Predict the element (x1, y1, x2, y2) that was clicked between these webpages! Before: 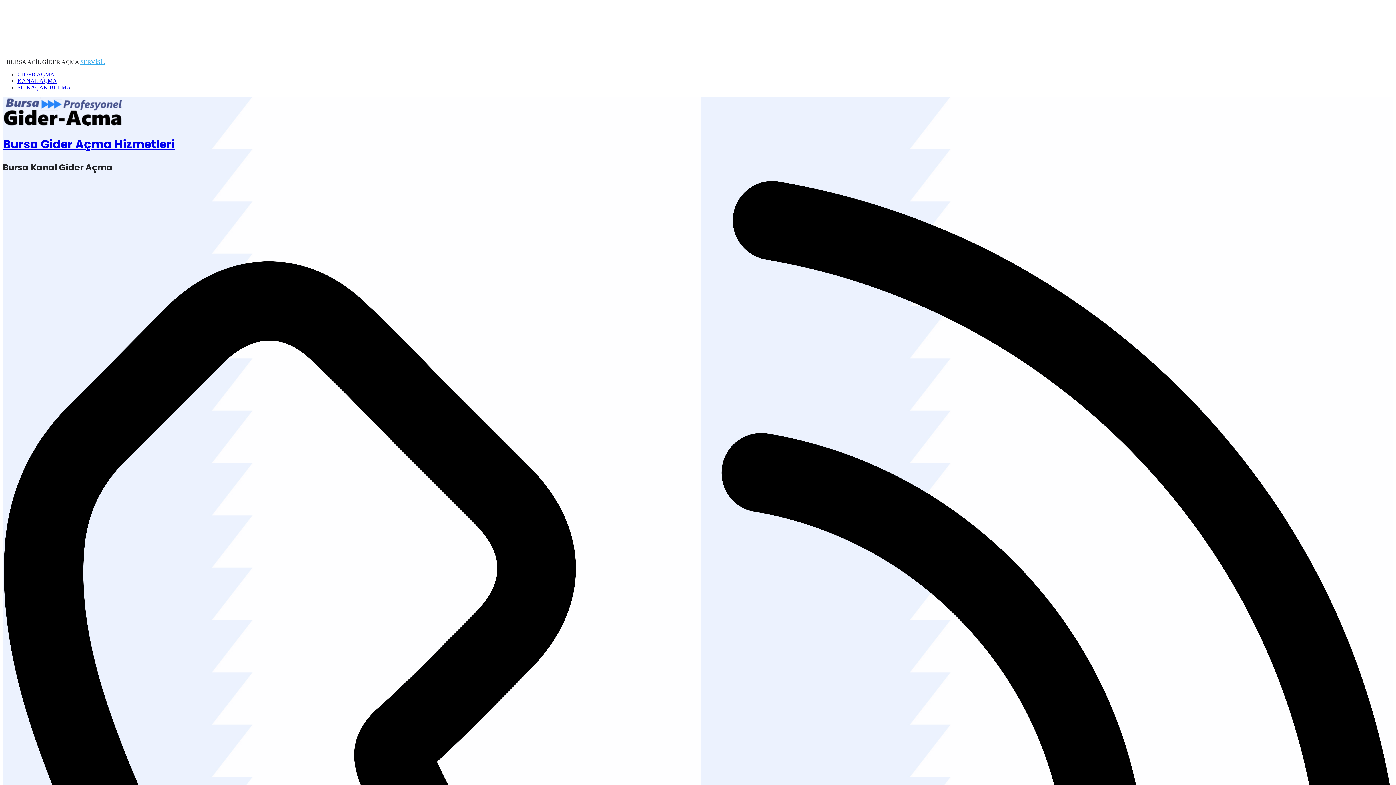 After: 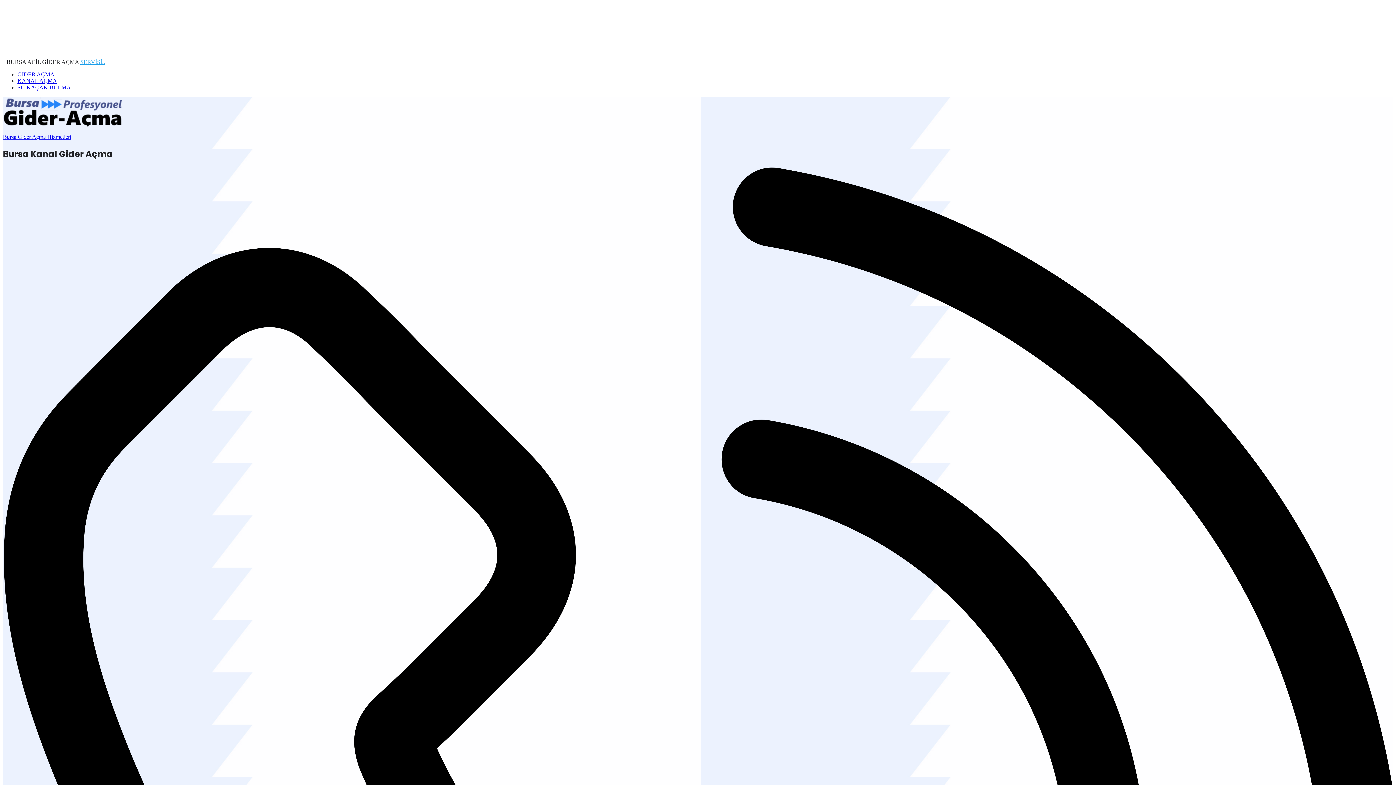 Action: bbox: (17, 77, 57, 84) label: KANAL AÇMA